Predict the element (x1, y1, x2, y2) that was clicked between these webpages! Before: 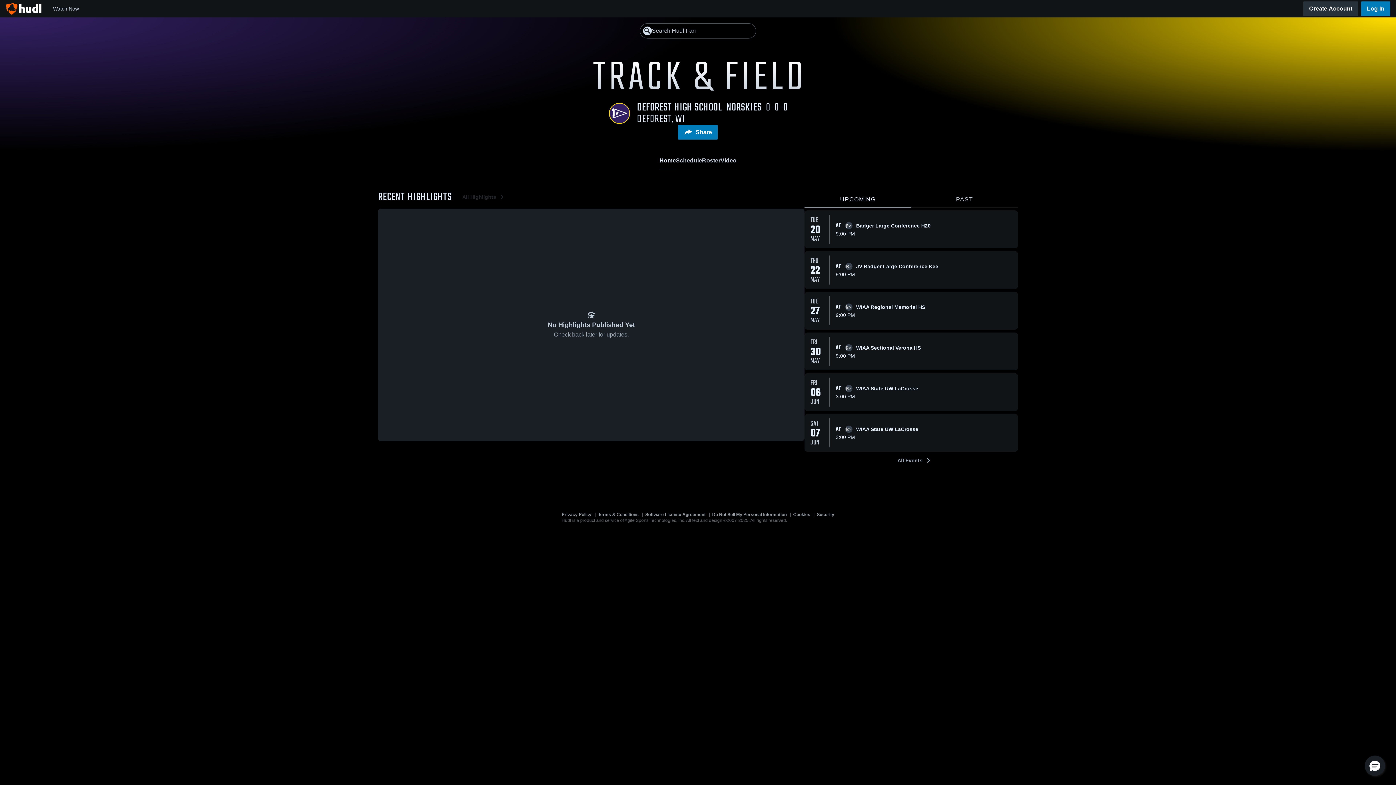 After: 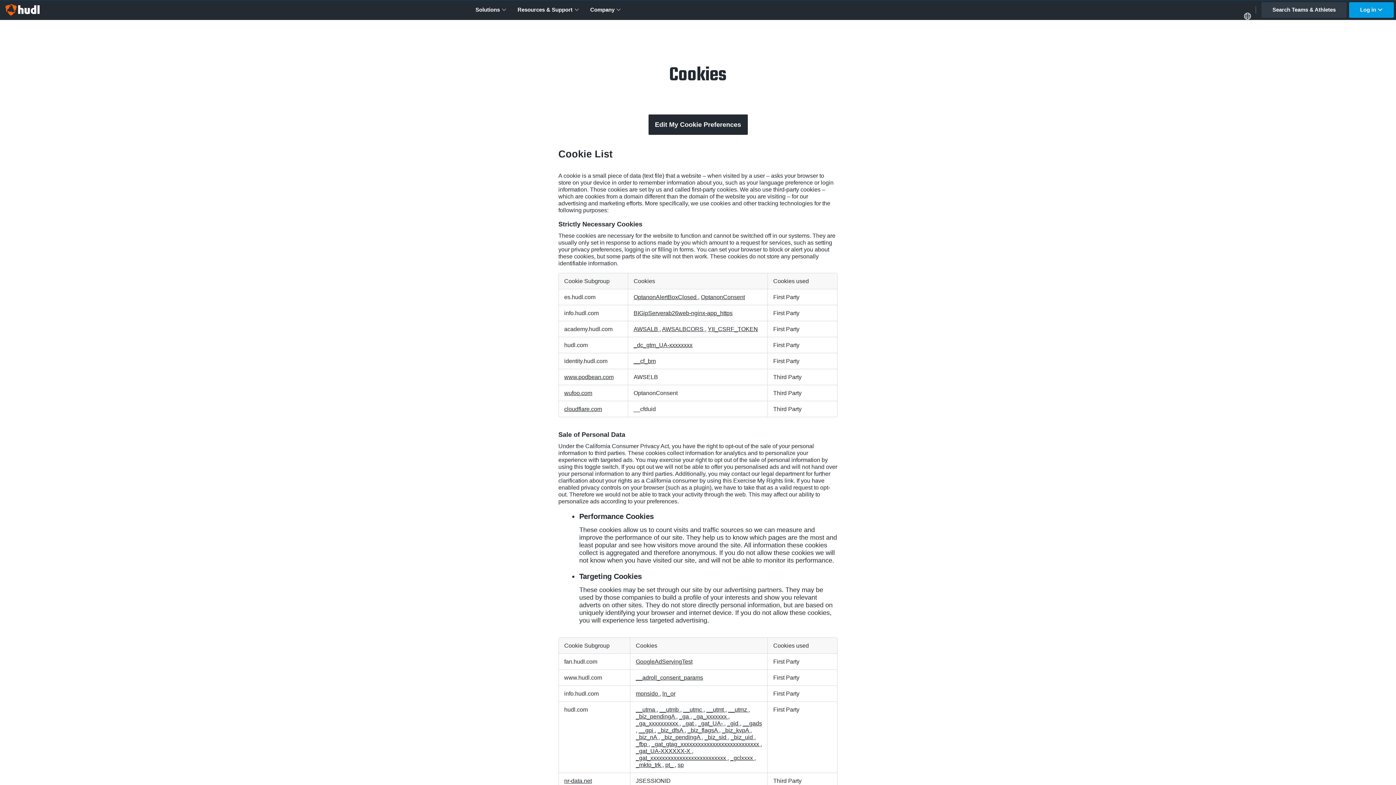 Action: bbox: (793, 272, 810, 280) label: Cookies